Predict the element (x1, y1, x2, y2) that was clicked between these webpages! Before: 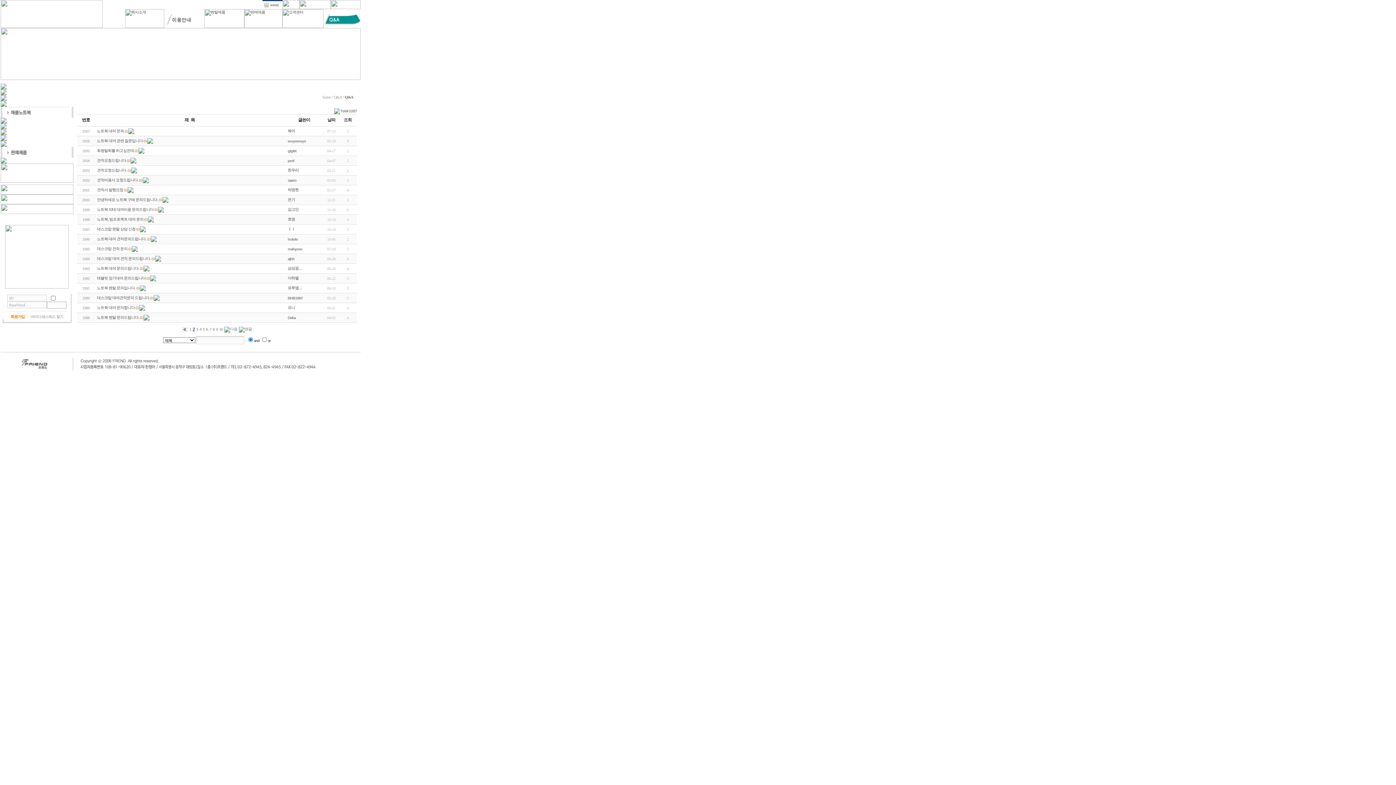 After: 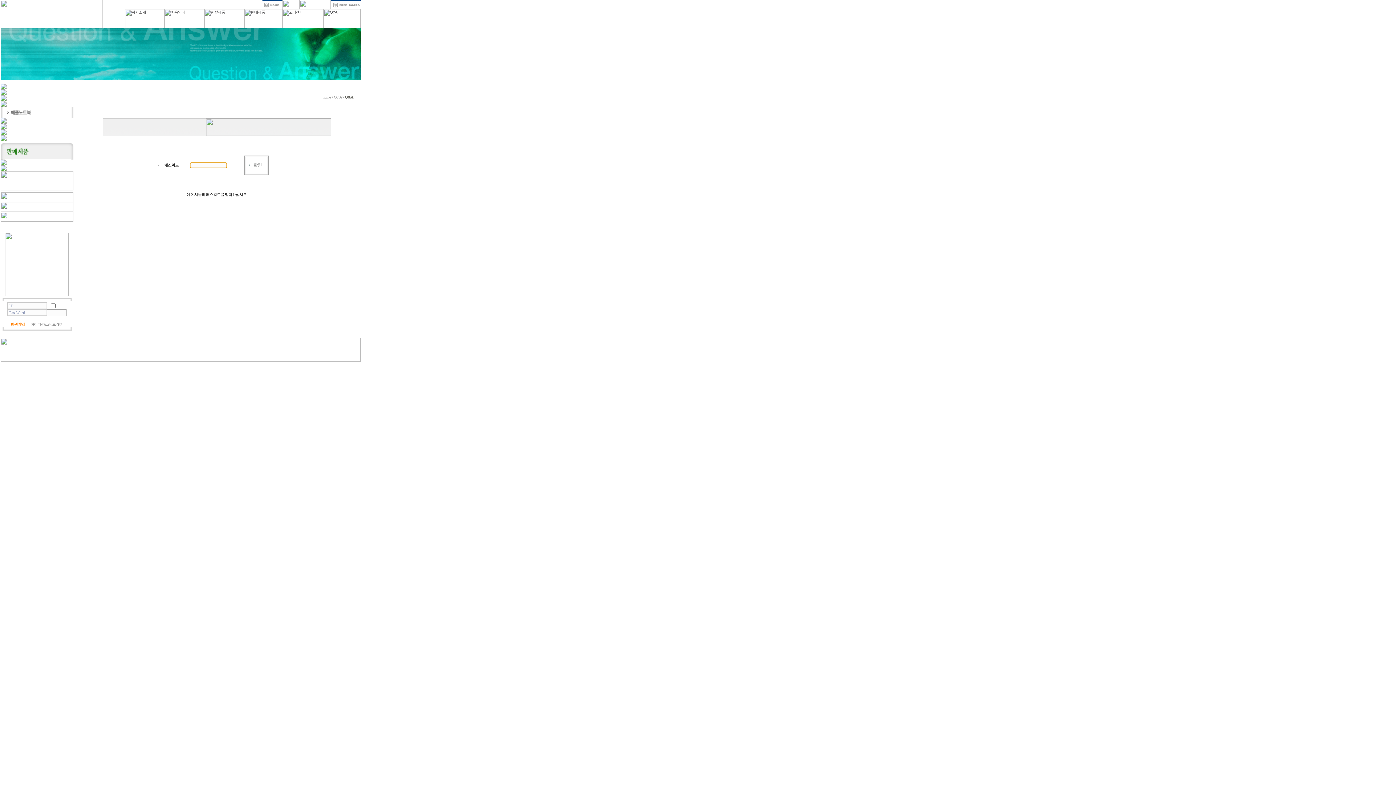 Action: bbox: (97, 275, 145, 280) label: 태블릿 장기대여 문의드립니다